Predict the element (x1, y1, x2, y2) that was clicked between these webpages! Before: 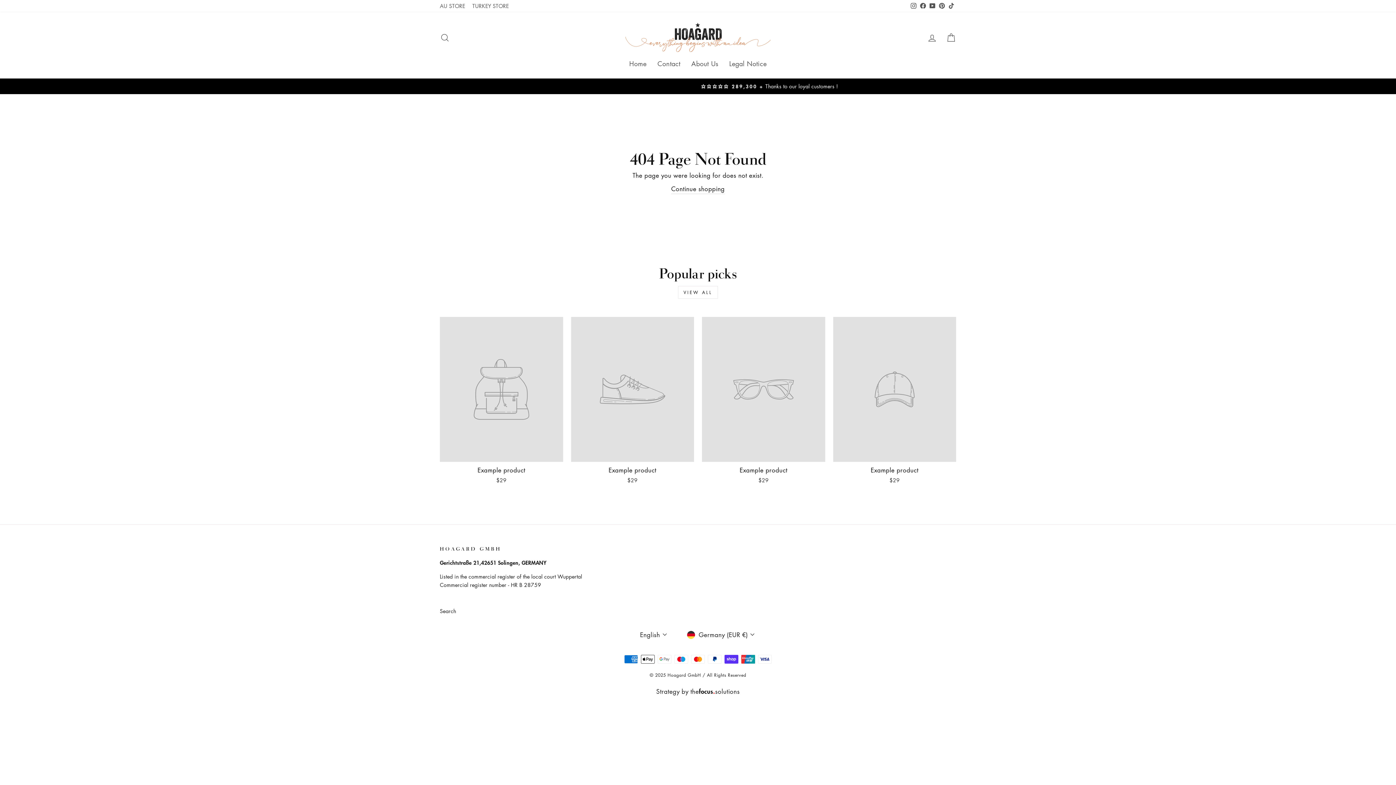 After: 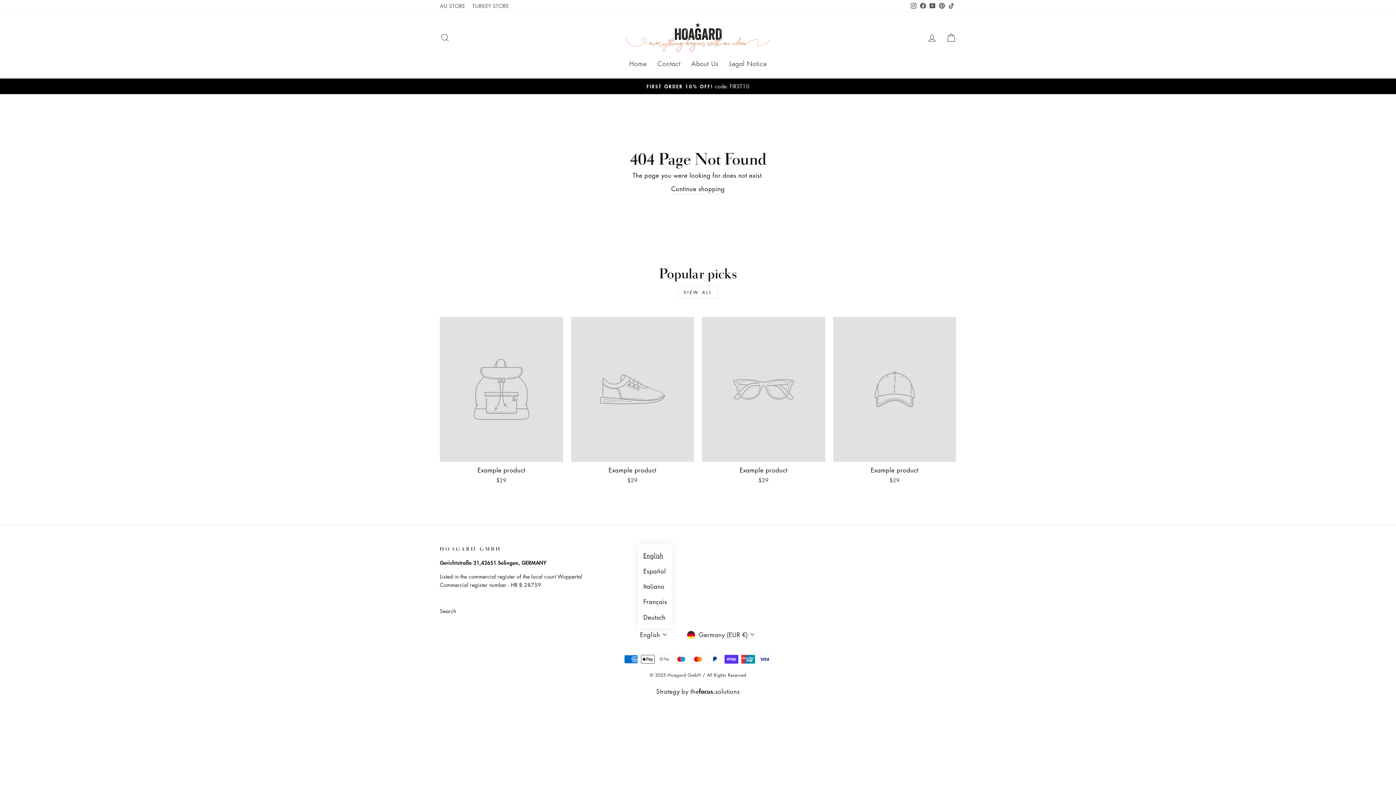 Action: bbox: (638, 629, 670, 640) label: English